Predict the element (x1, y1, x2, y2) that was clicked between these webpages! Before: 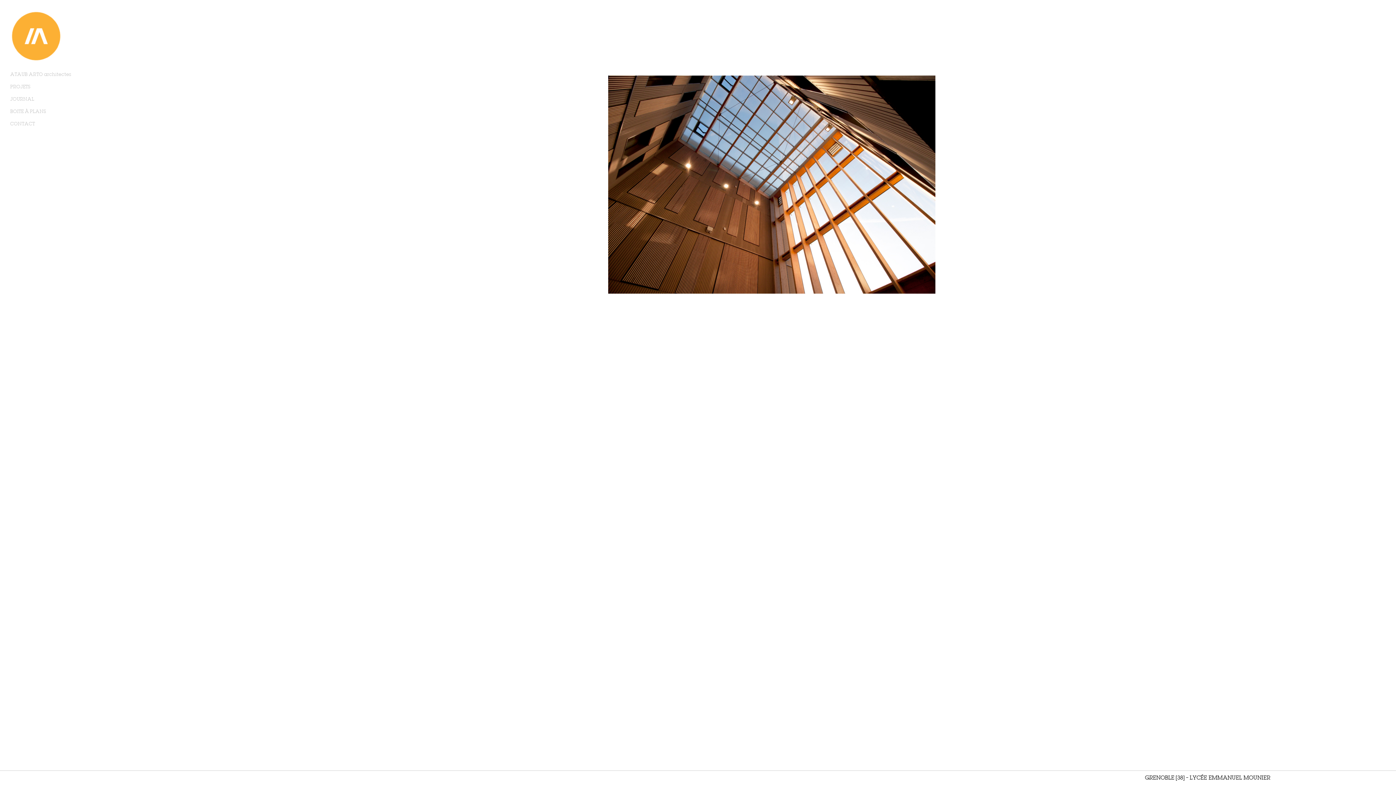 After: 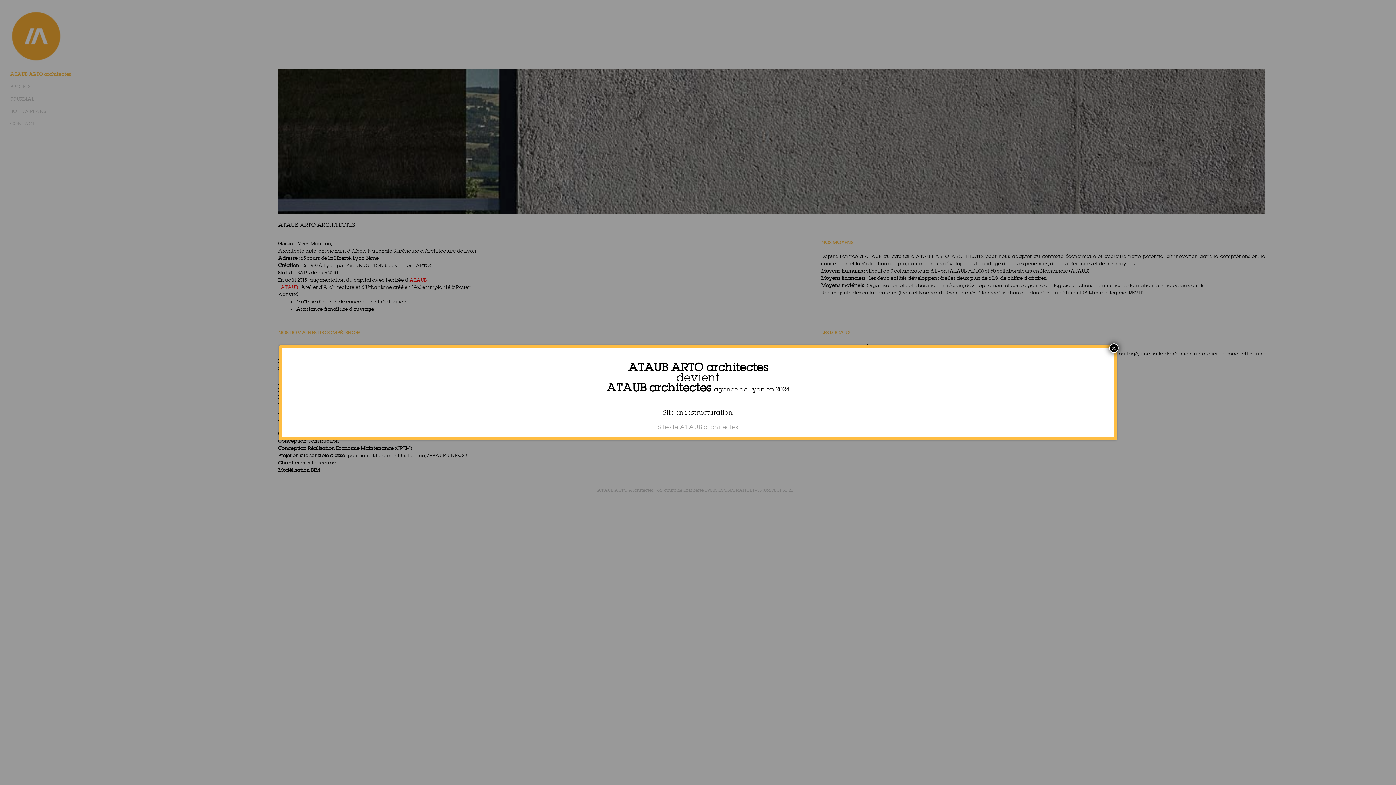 Action: bbox: (0, 68, 209, 80) label: ATAUB ARTO architectes